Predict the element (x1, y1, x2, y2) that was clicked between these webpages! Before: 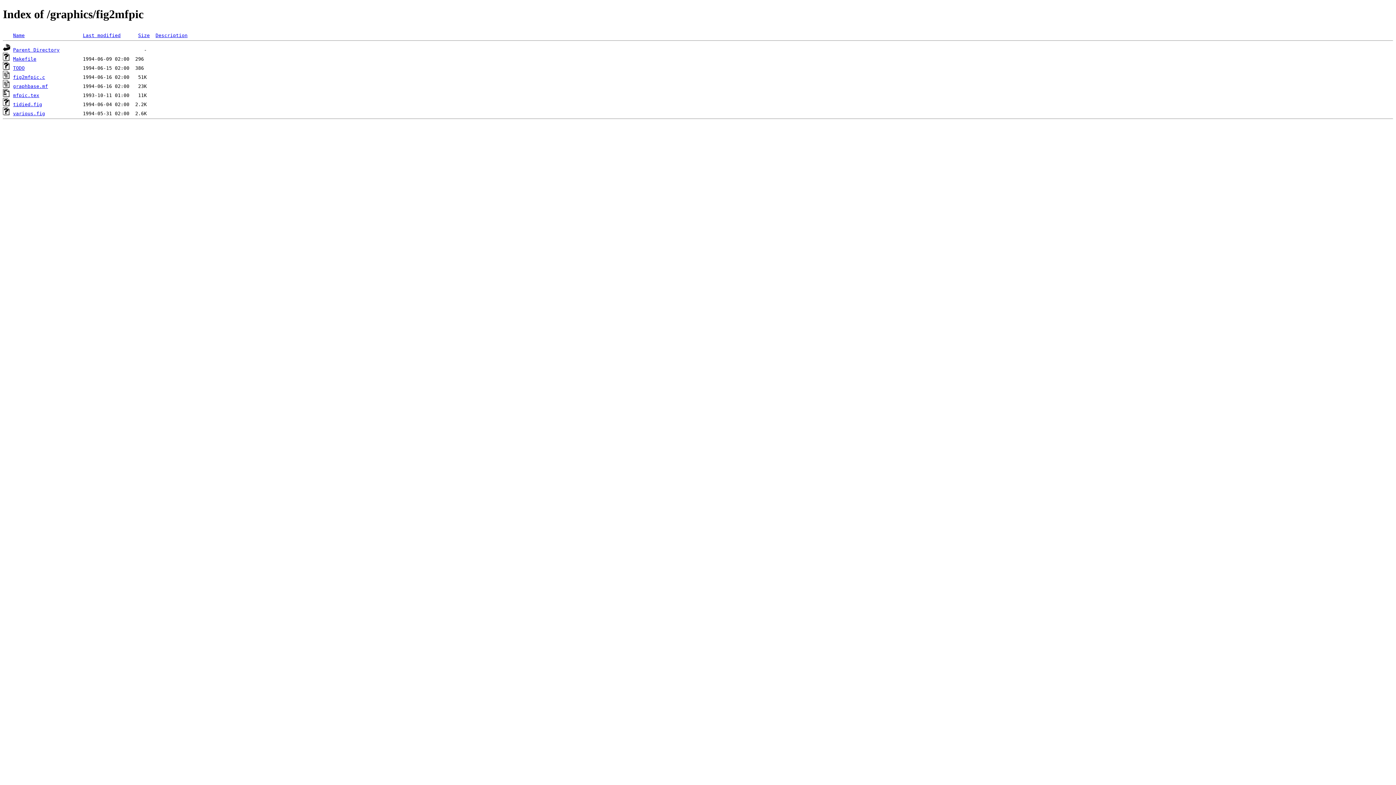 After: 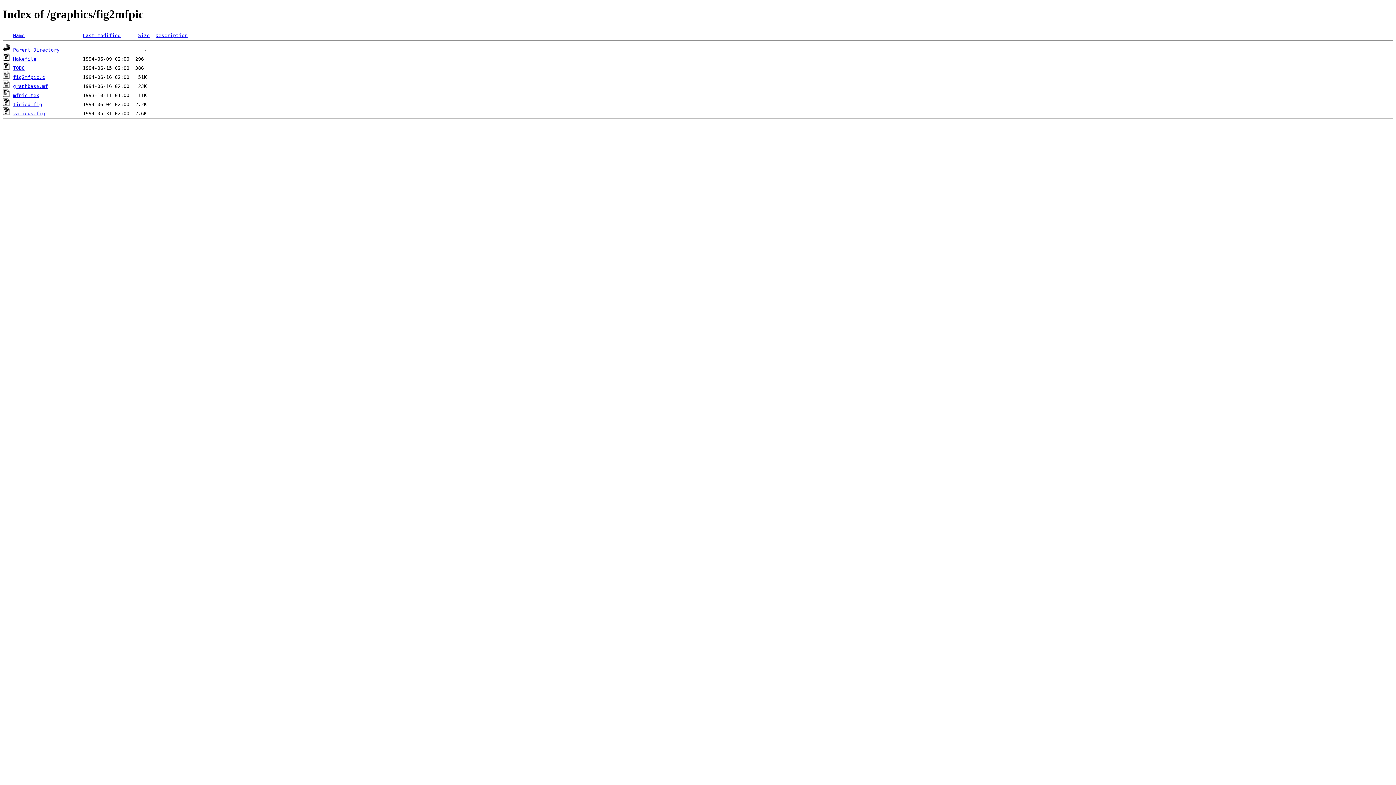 Action: bbox: (155, 32, 187, 38) label: Description